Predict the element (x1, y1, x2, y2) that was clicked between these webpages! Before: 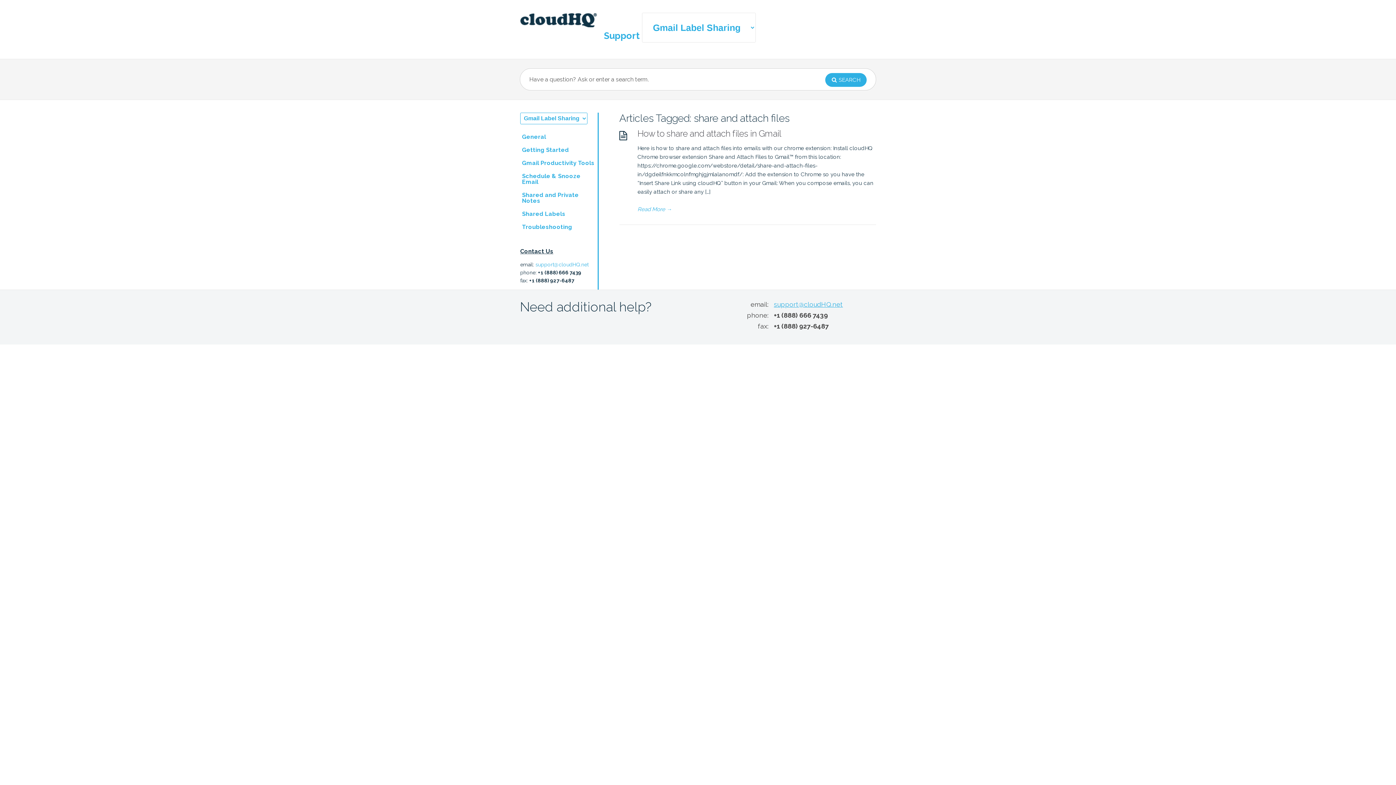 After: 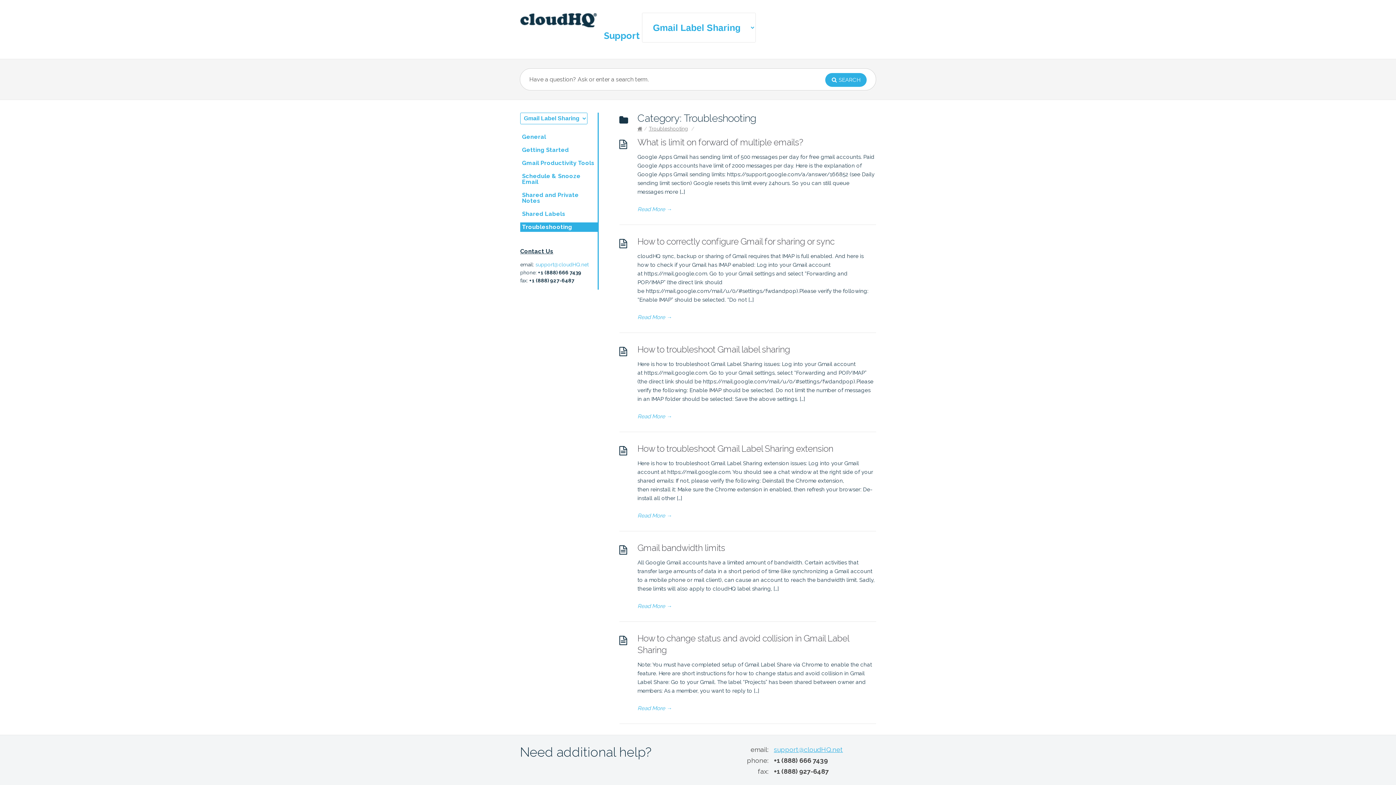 Action: label: Troubleshooting bbox: (520, 222, 597, 232)